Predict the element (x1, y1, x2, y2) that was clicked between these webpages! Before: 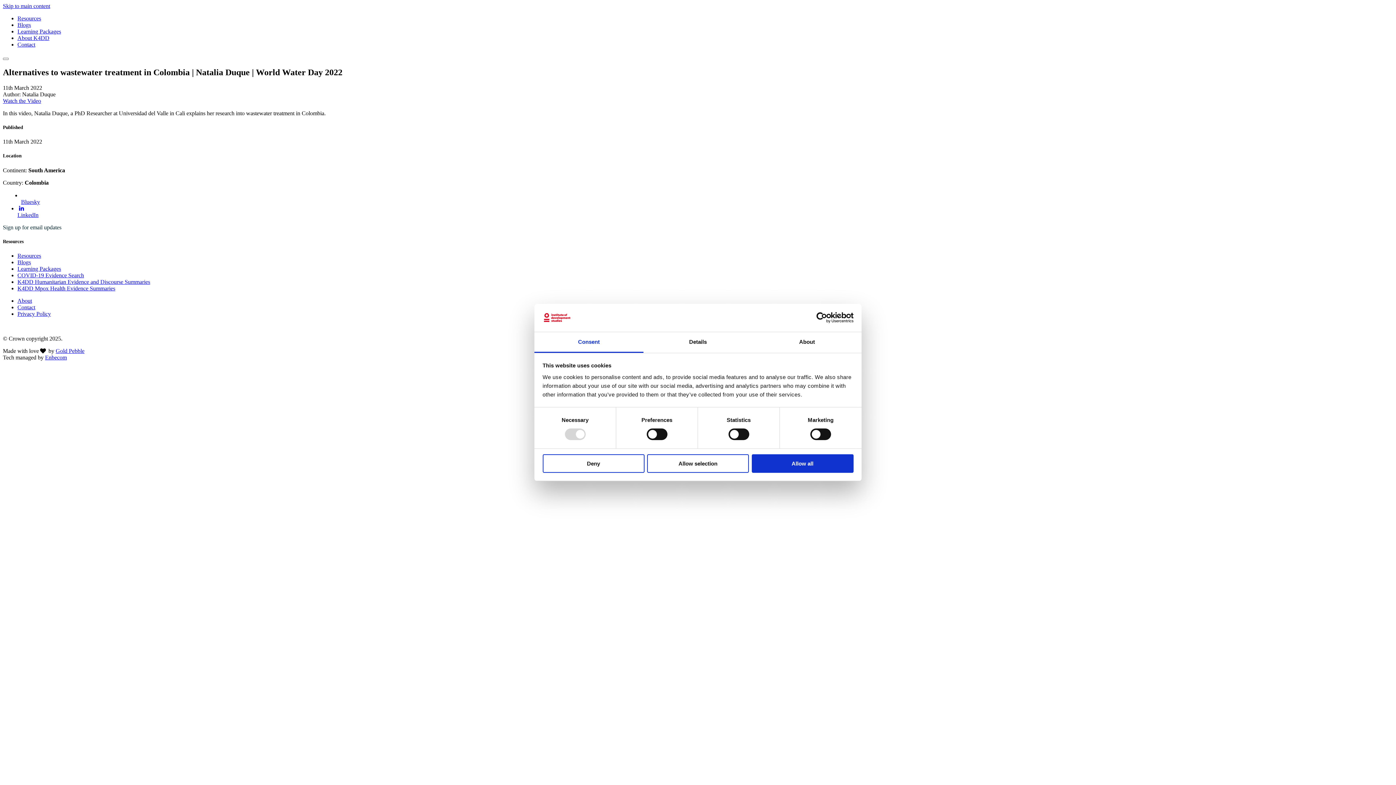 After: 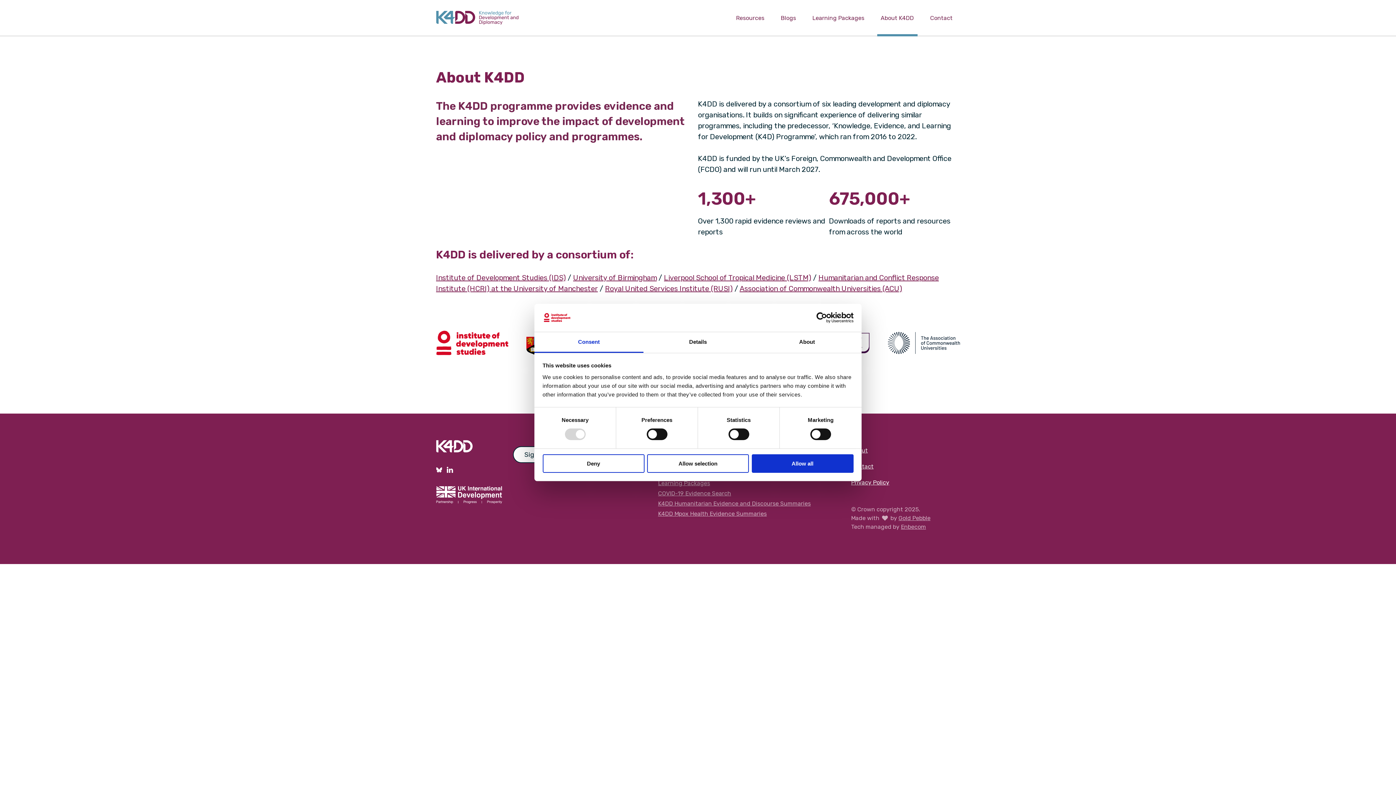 Action: bbox: (17, 297, 32, 303) label: About